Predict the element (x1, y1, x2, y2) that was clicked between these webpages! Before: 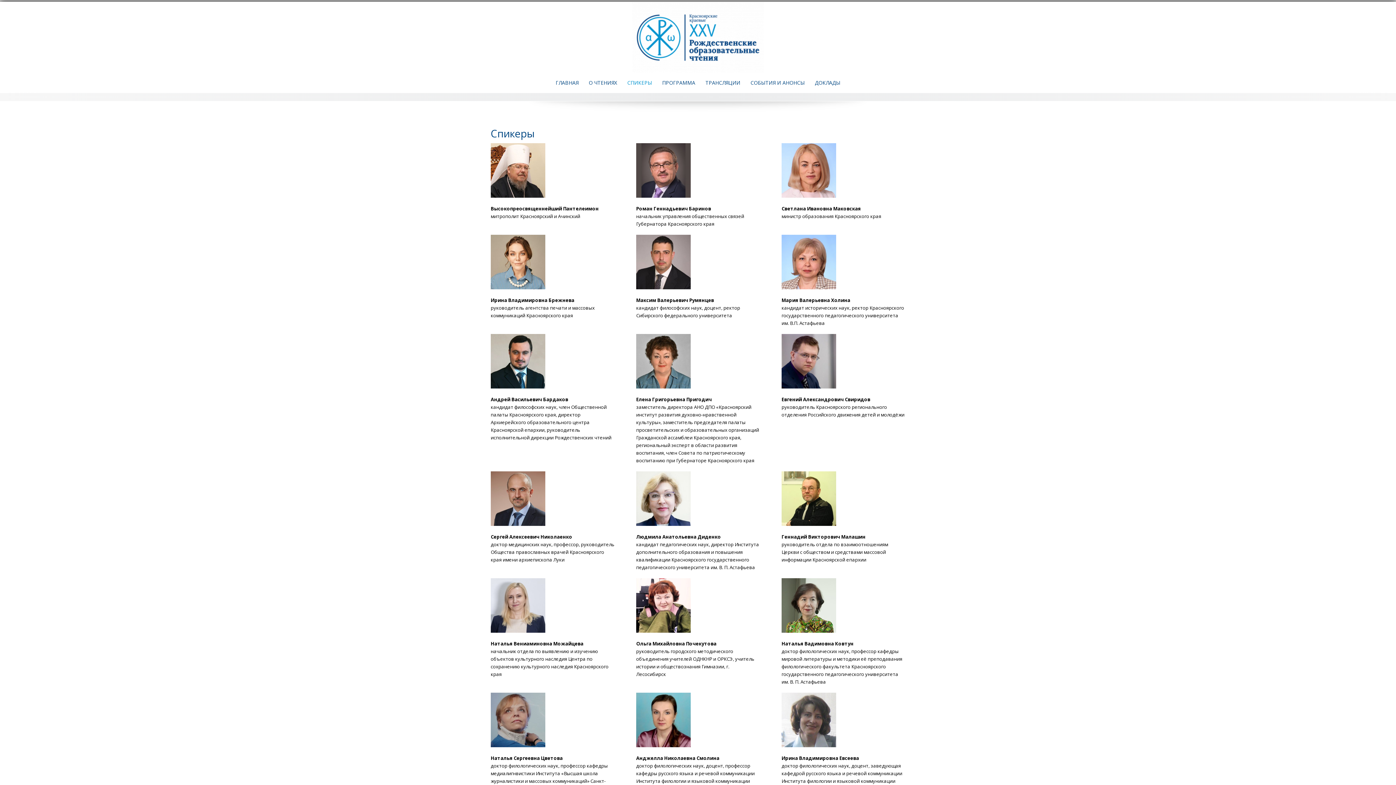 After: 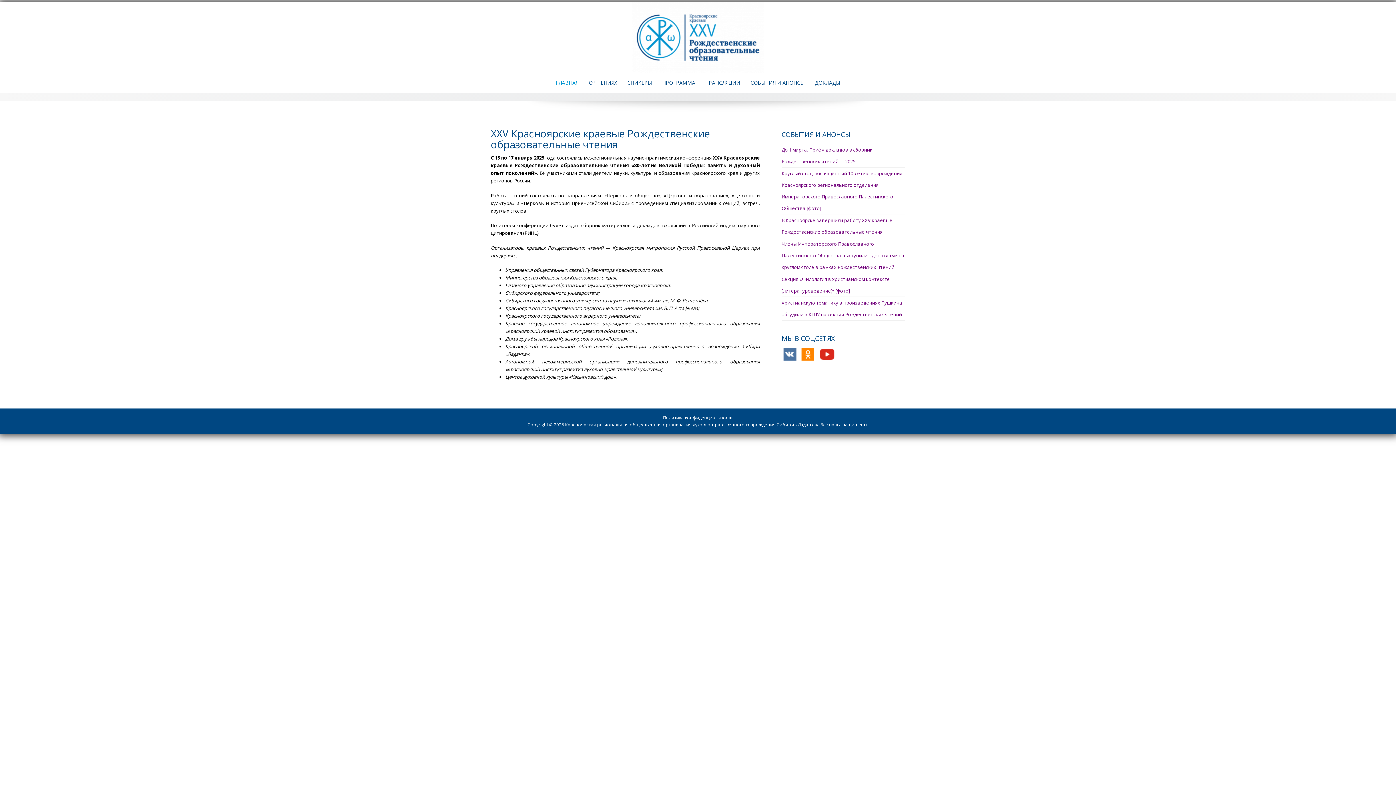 Action: bbox: (551, 72, 583, 93) label: ГЛАВНАЯ